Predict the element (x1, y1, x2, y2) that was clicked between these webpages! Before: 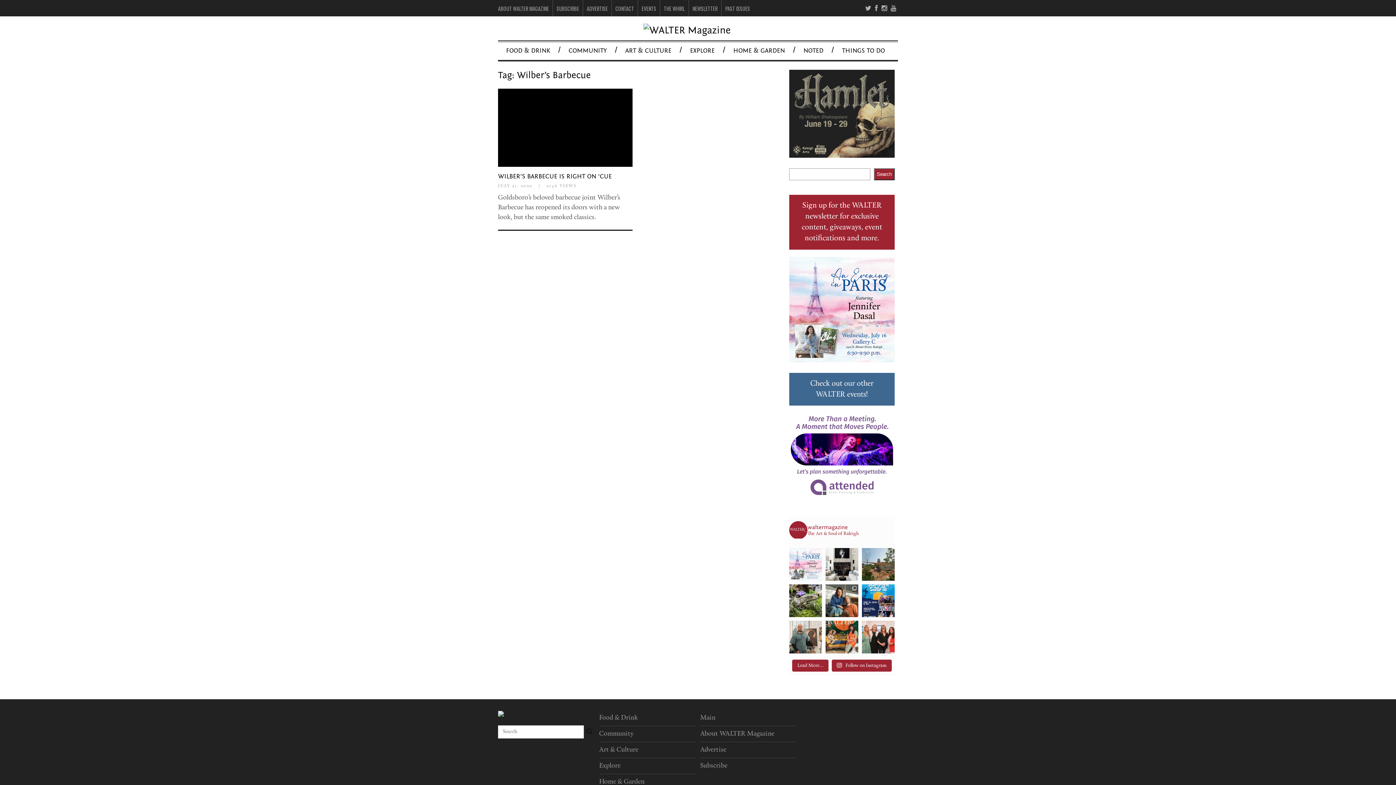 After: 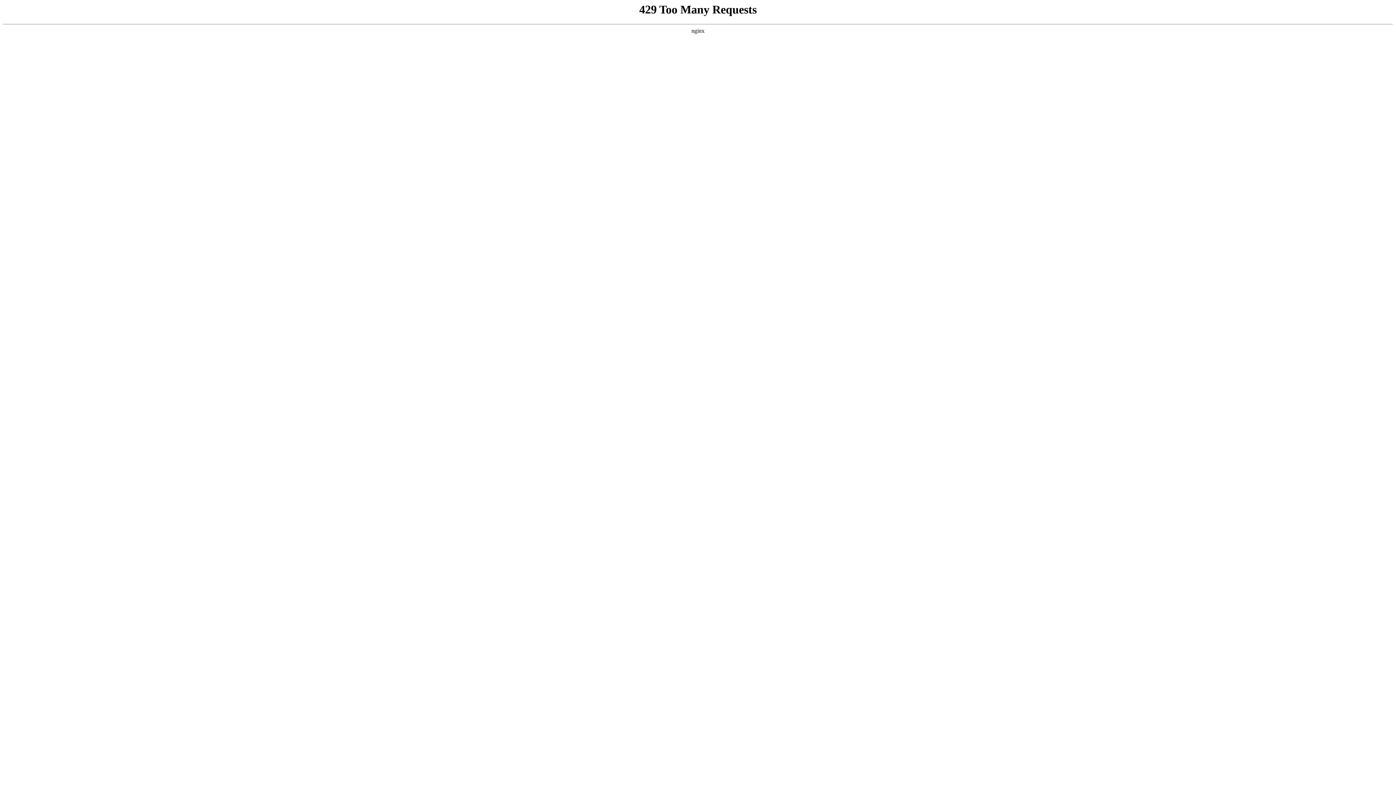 Action: bbox: (563, 44, 612, 57) label: COMMUNITY